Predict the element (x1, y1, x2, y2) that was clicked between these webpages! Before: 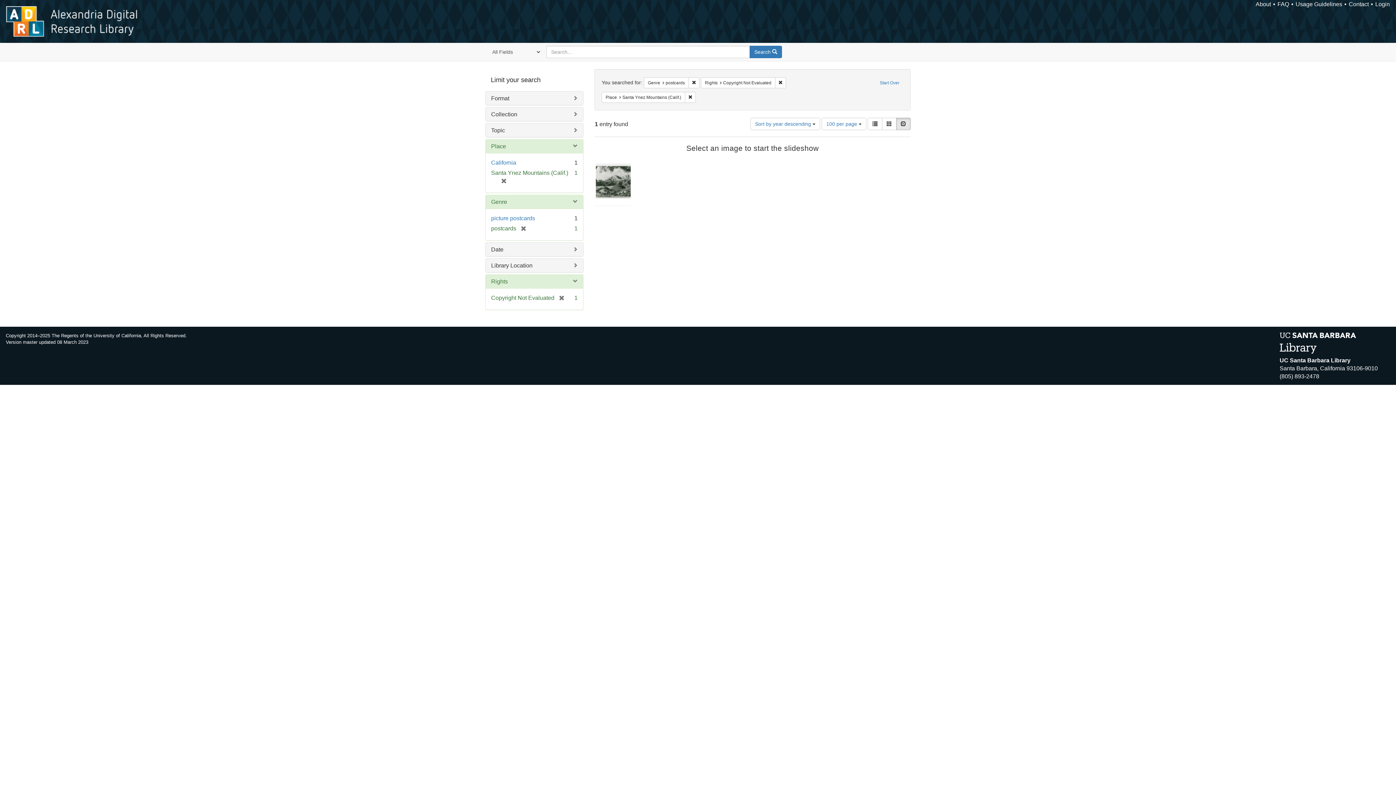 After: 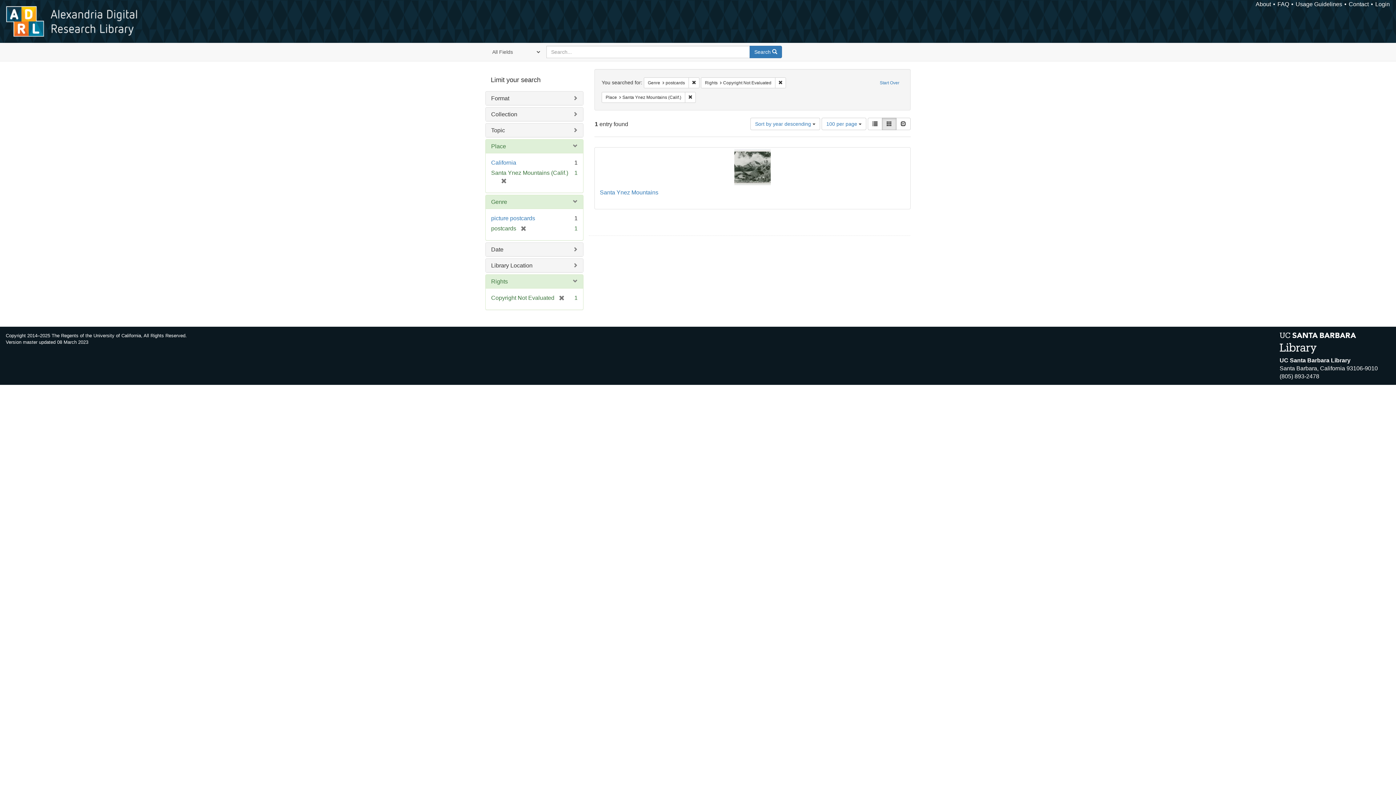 Action: bbox: (882, 117, 896, 130) label: Gallery